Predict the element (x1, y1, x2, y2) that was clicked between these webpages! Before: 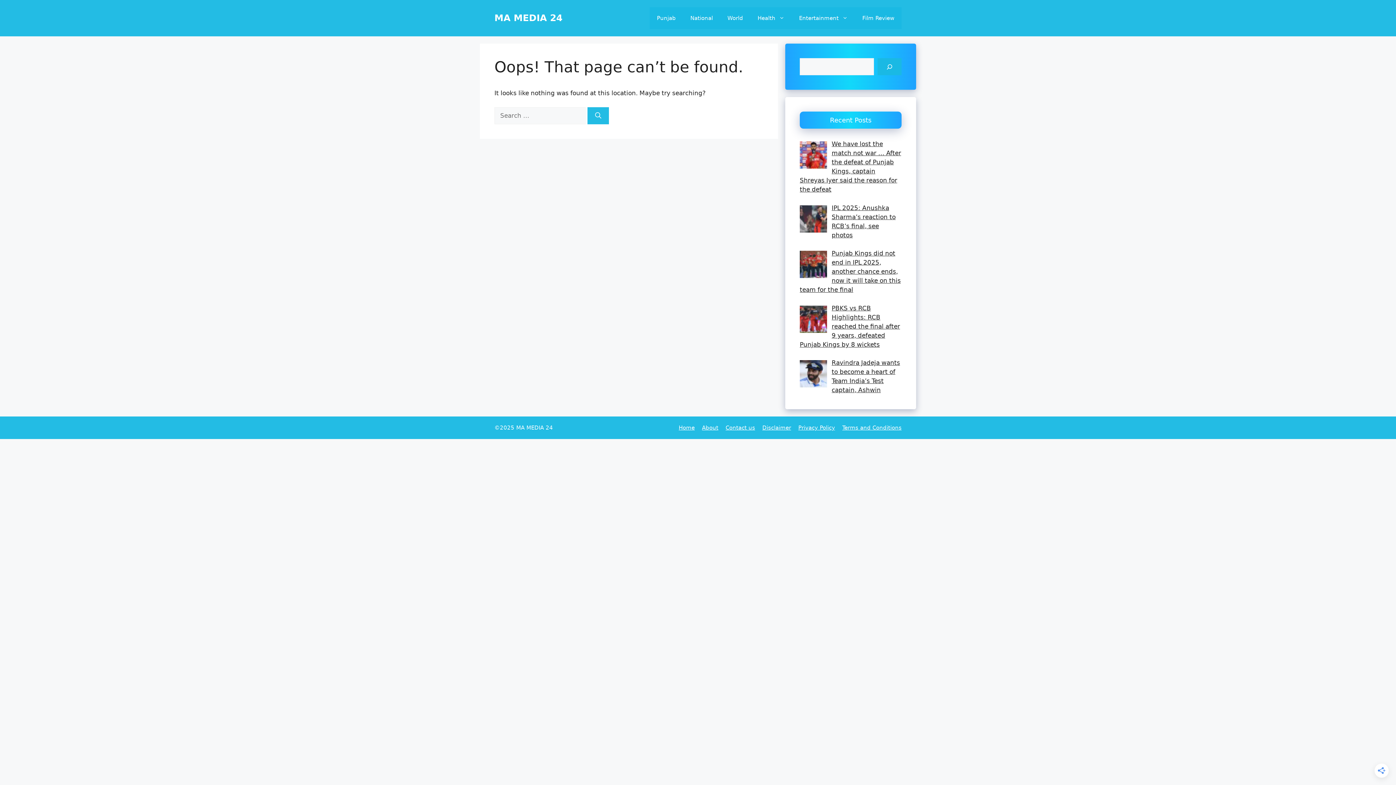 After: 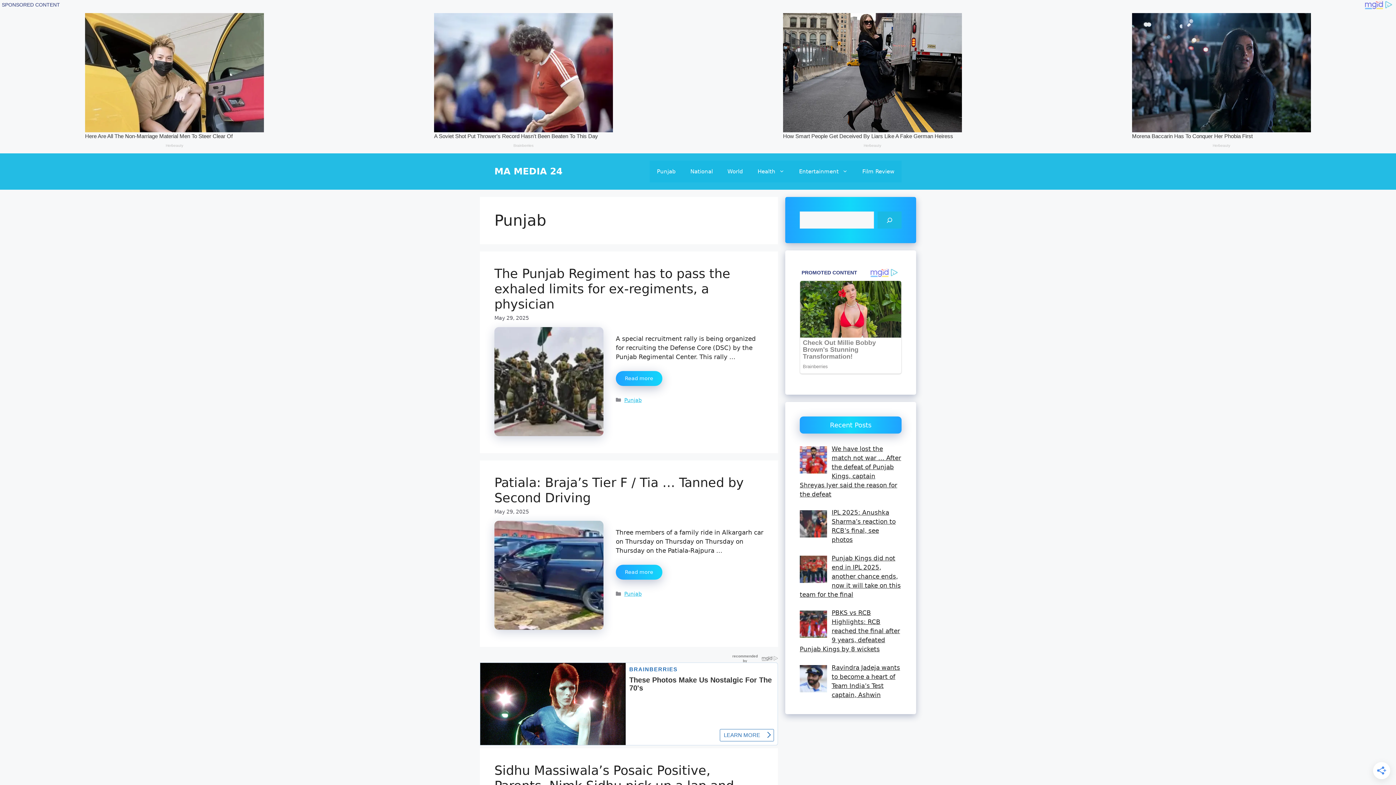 Action: label: Punjab bbox: (649, 7, 683, 29)